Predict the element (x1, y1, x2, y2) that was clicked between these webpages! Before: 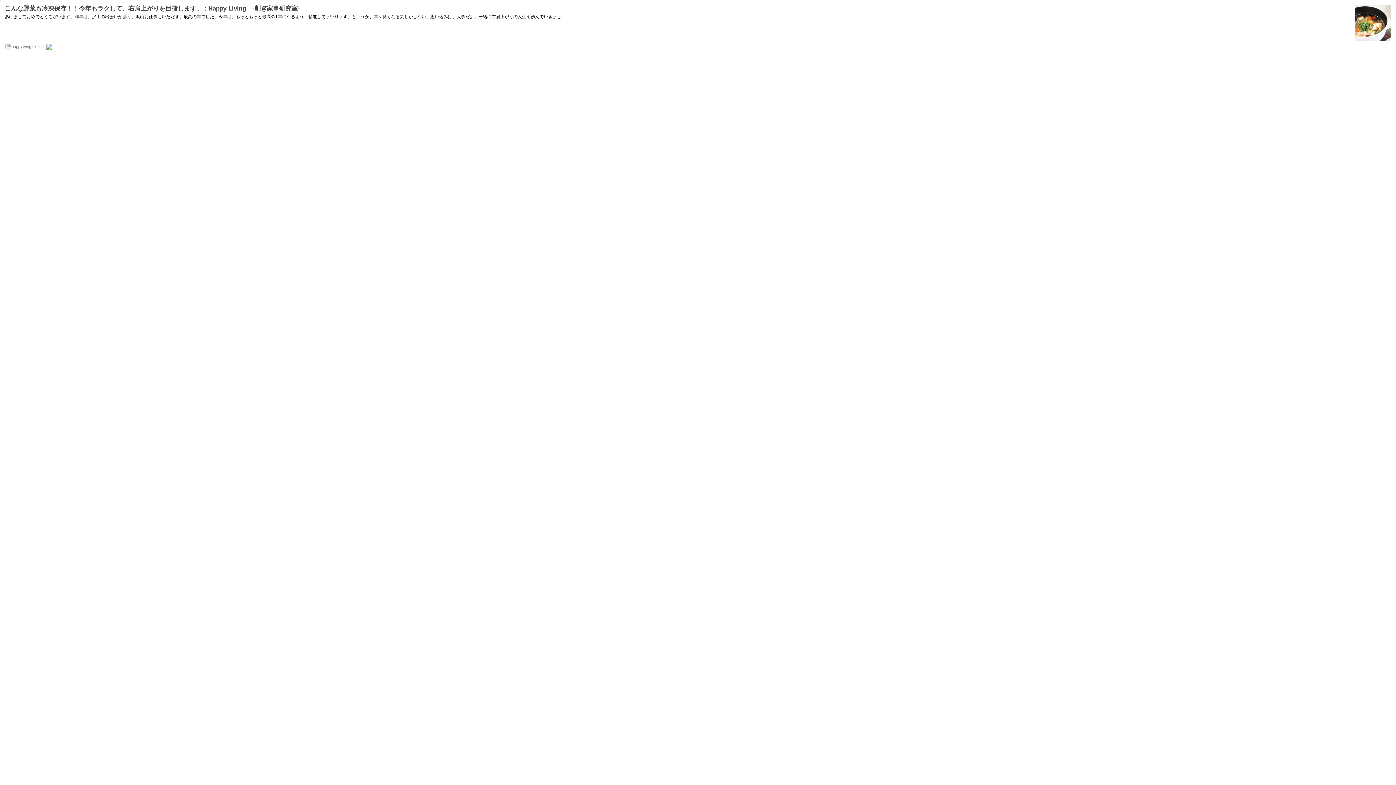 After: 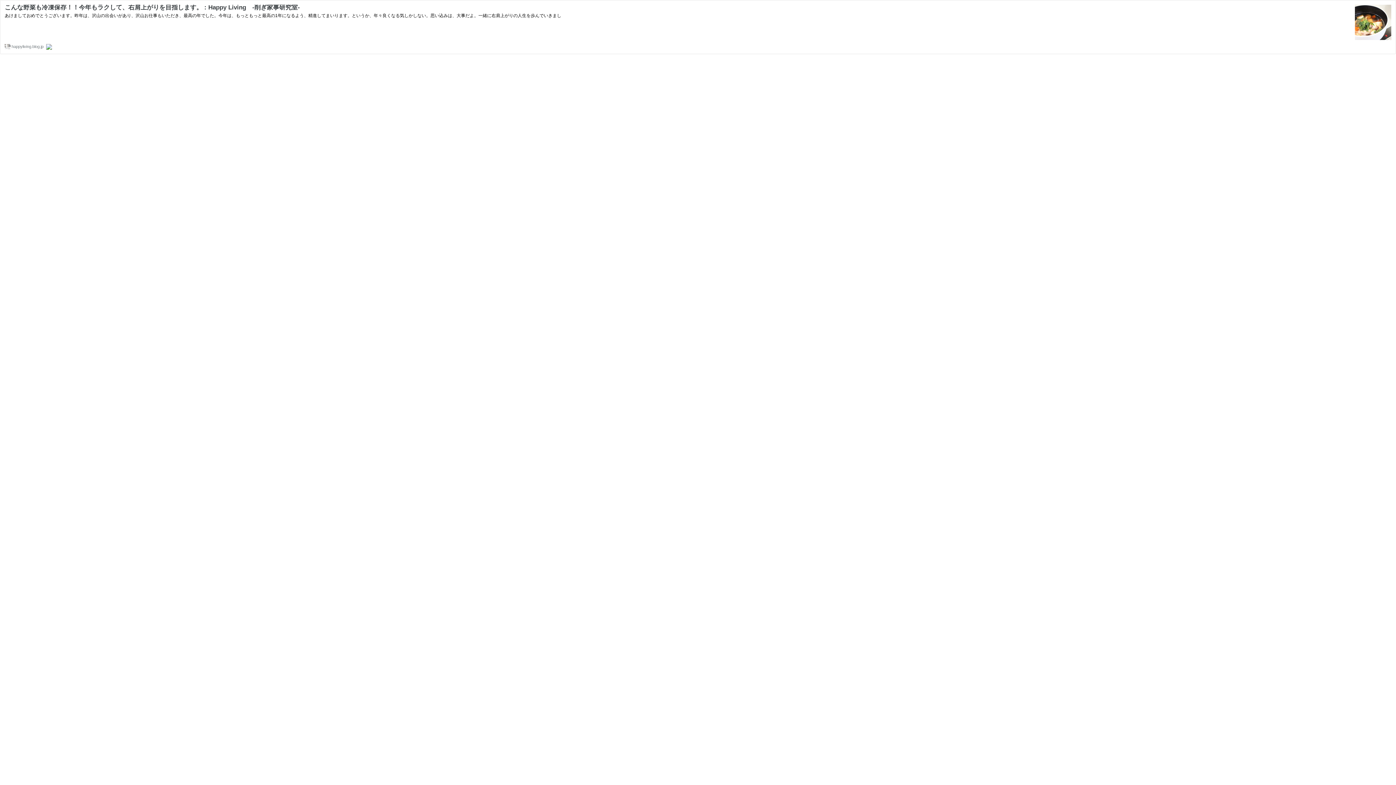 Action: bbox: (1355, 36, 1391, 42)